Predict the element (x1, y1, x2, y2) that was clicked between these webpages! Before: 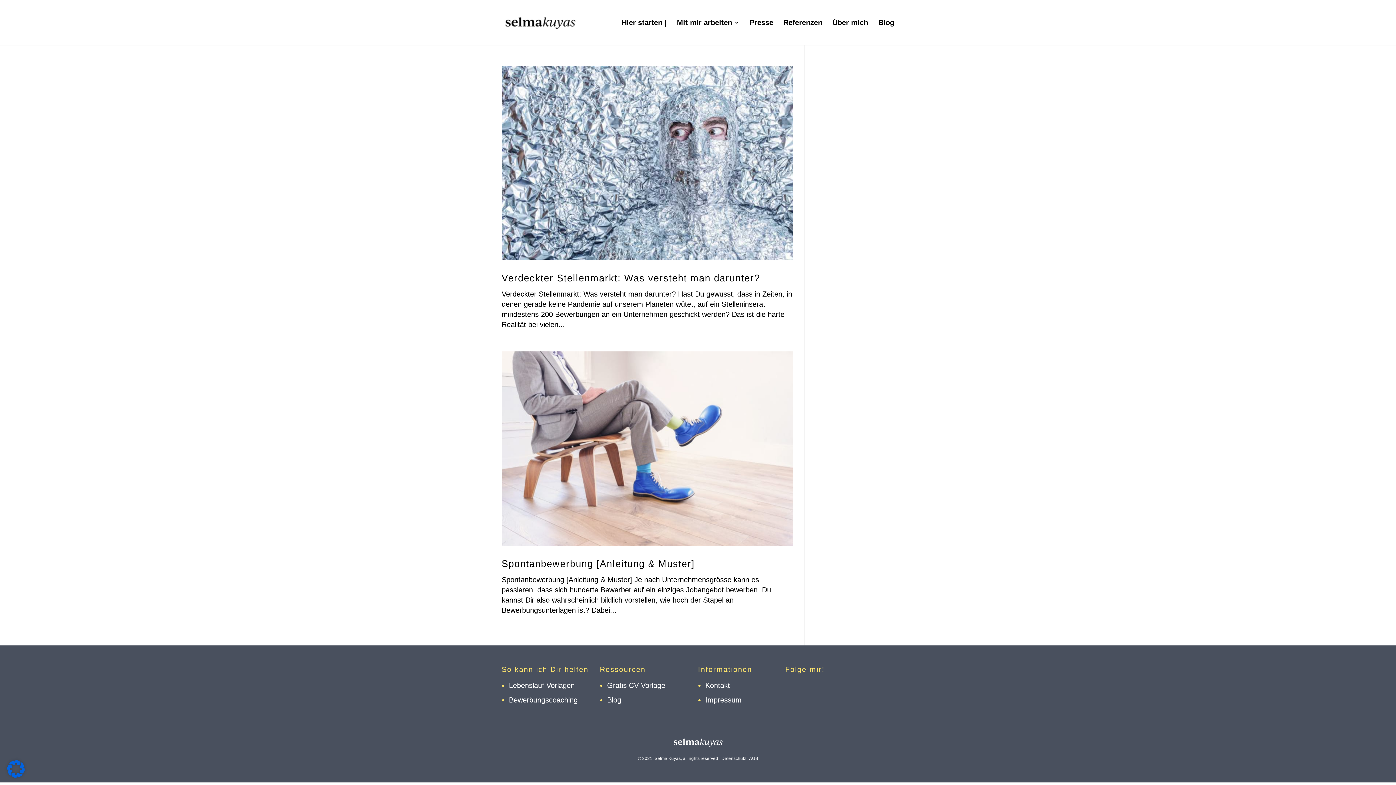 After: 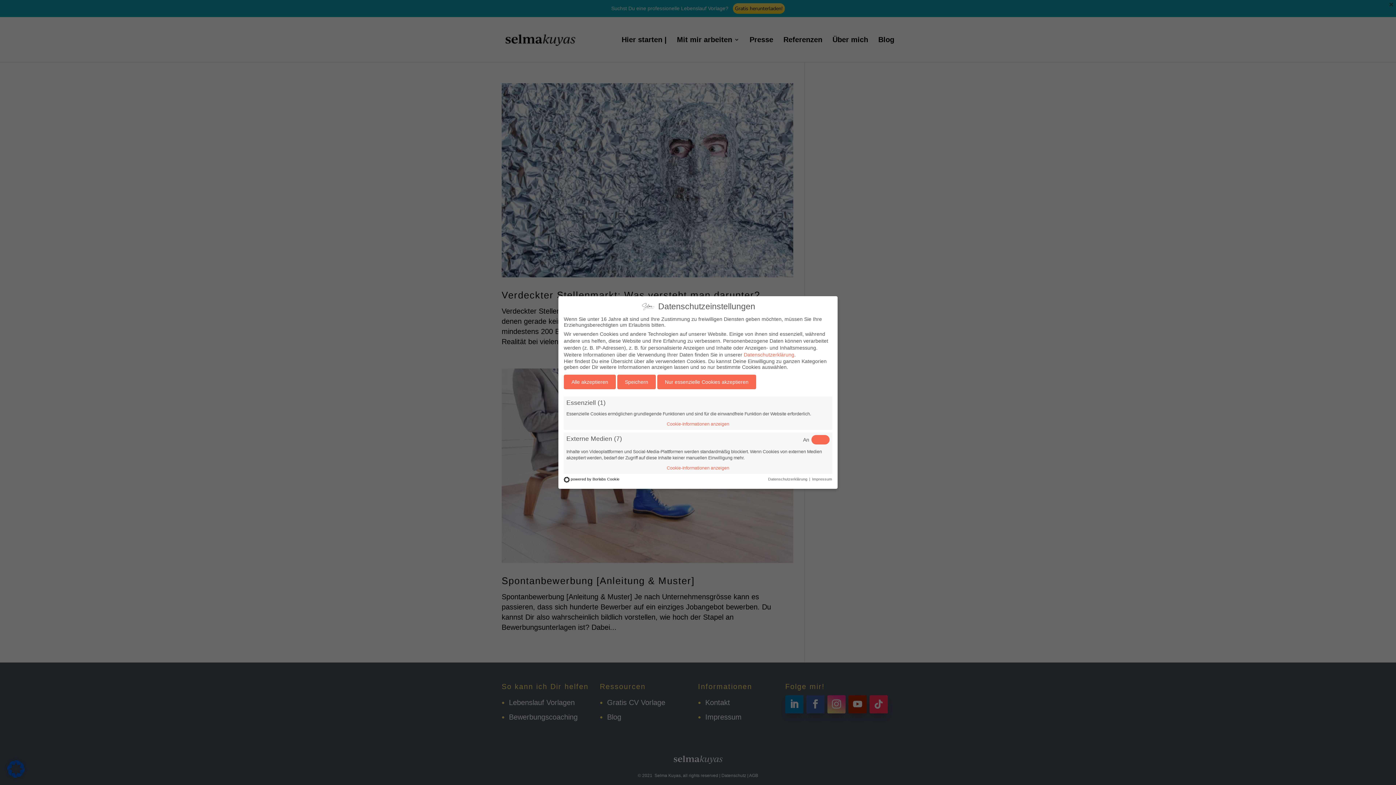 Action: bbox: (7, 771, 24, 779)